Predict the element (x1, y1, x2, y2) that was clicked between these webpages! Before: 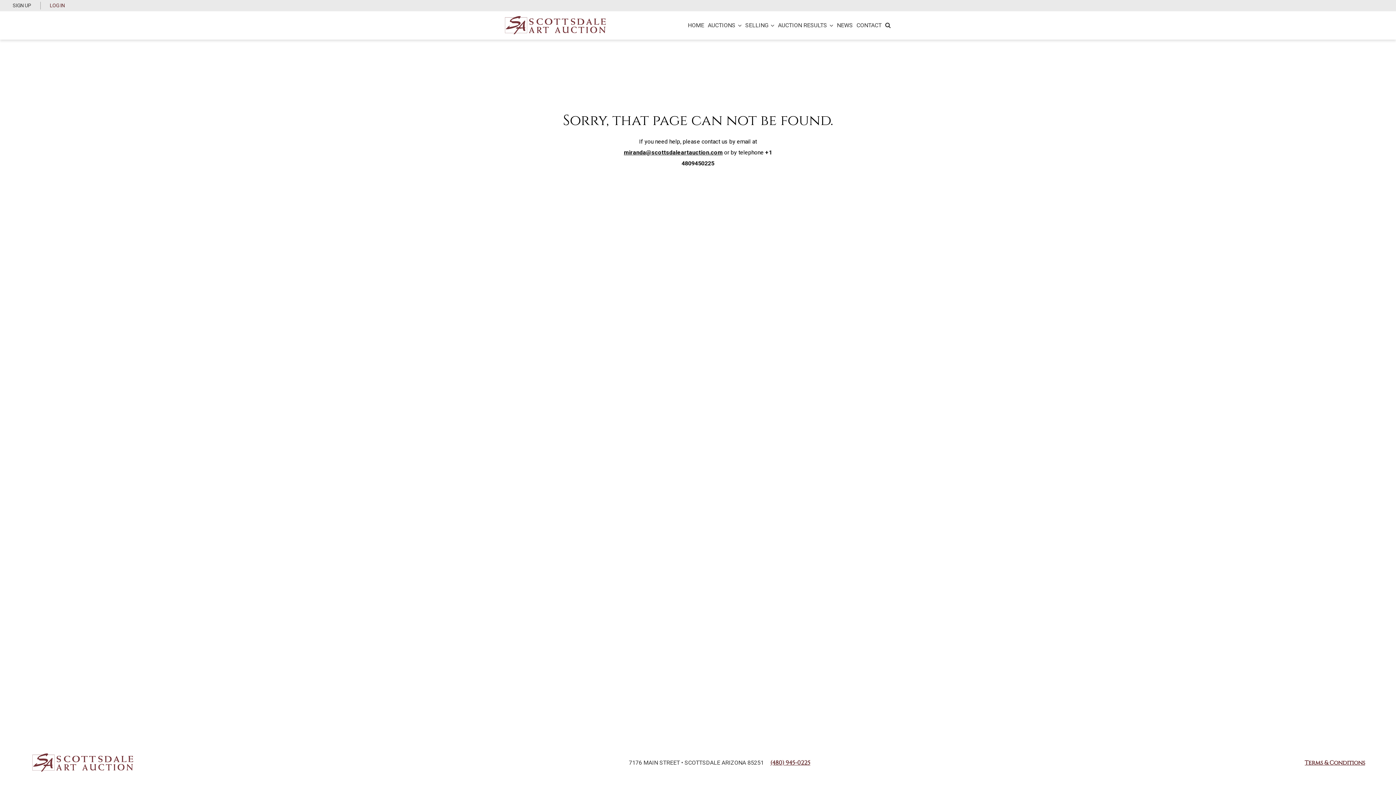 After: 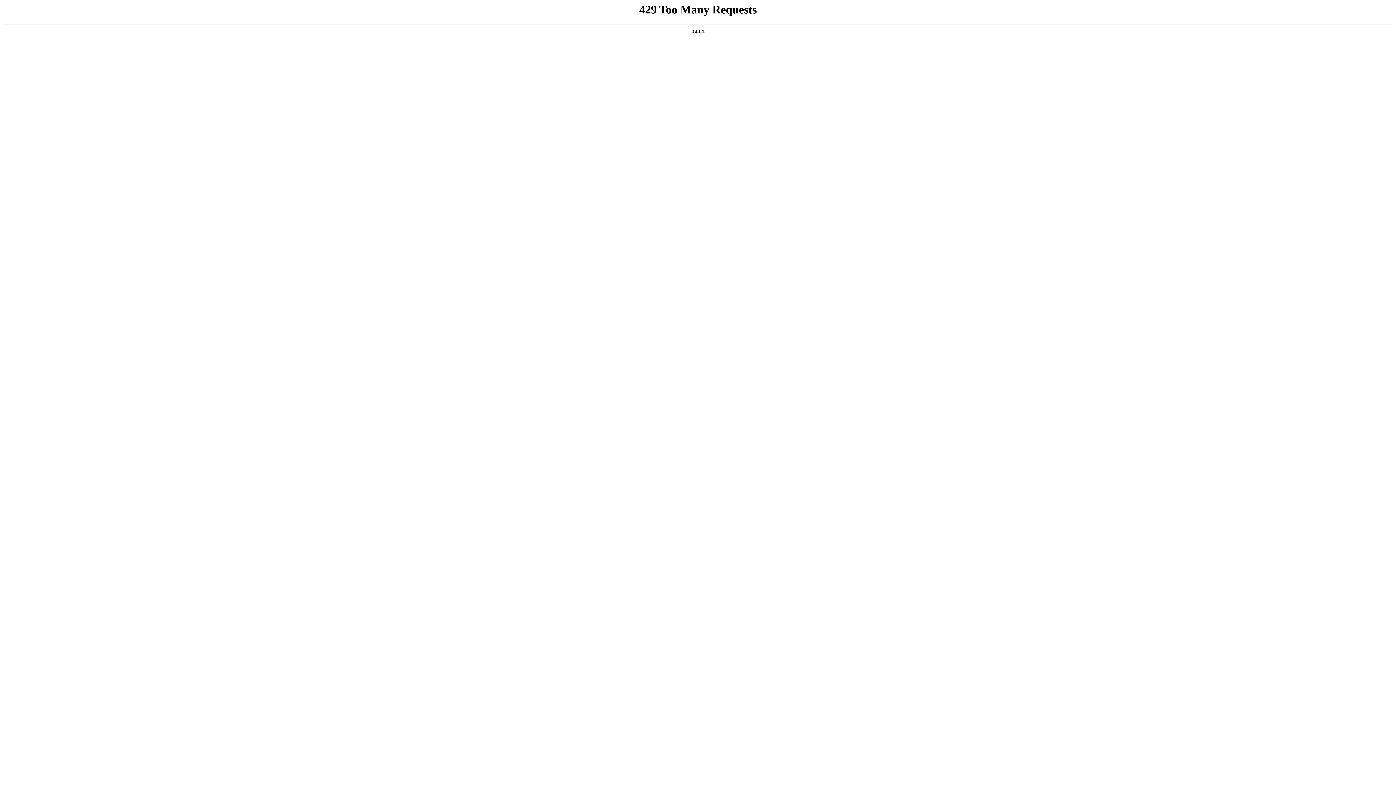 Action: bbox: (854, 18, 883, 32) label: CONTACT